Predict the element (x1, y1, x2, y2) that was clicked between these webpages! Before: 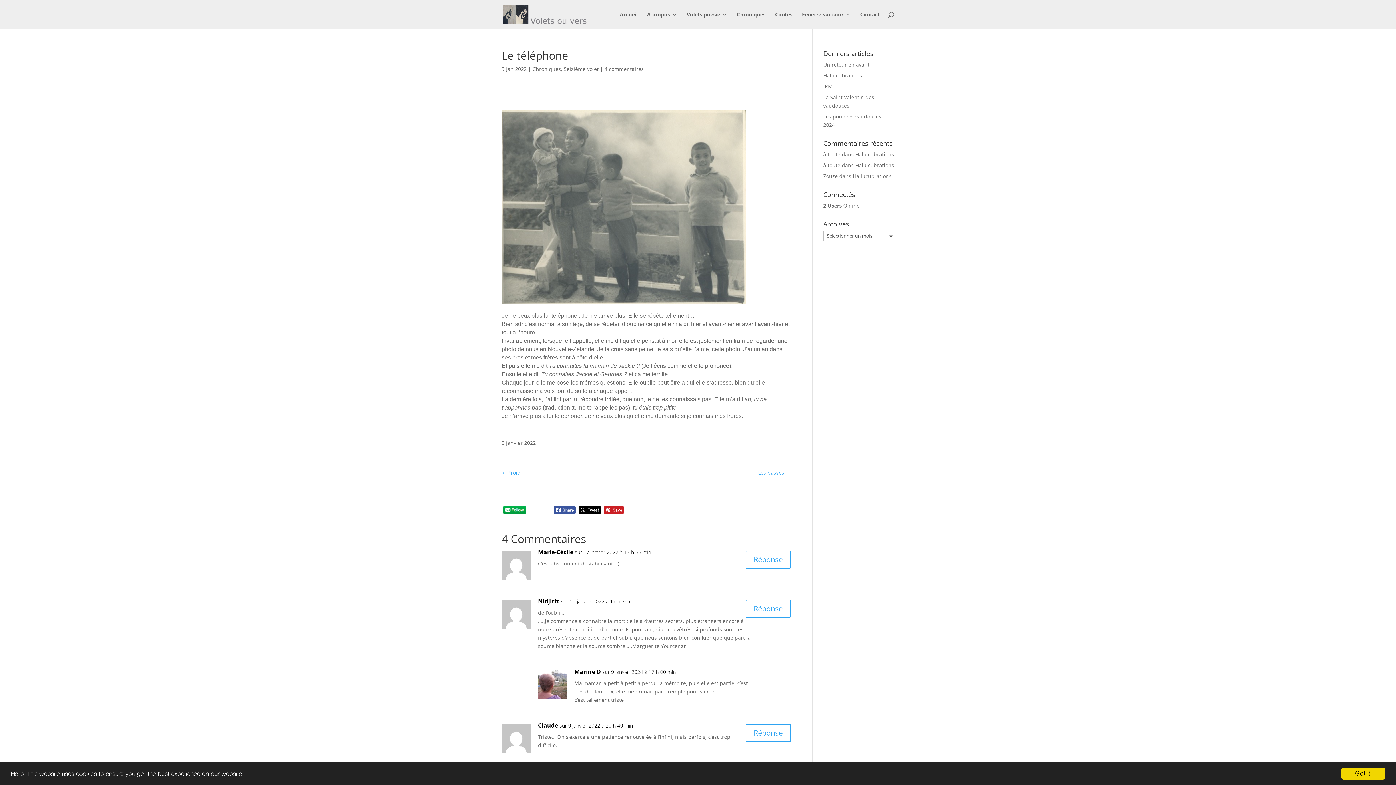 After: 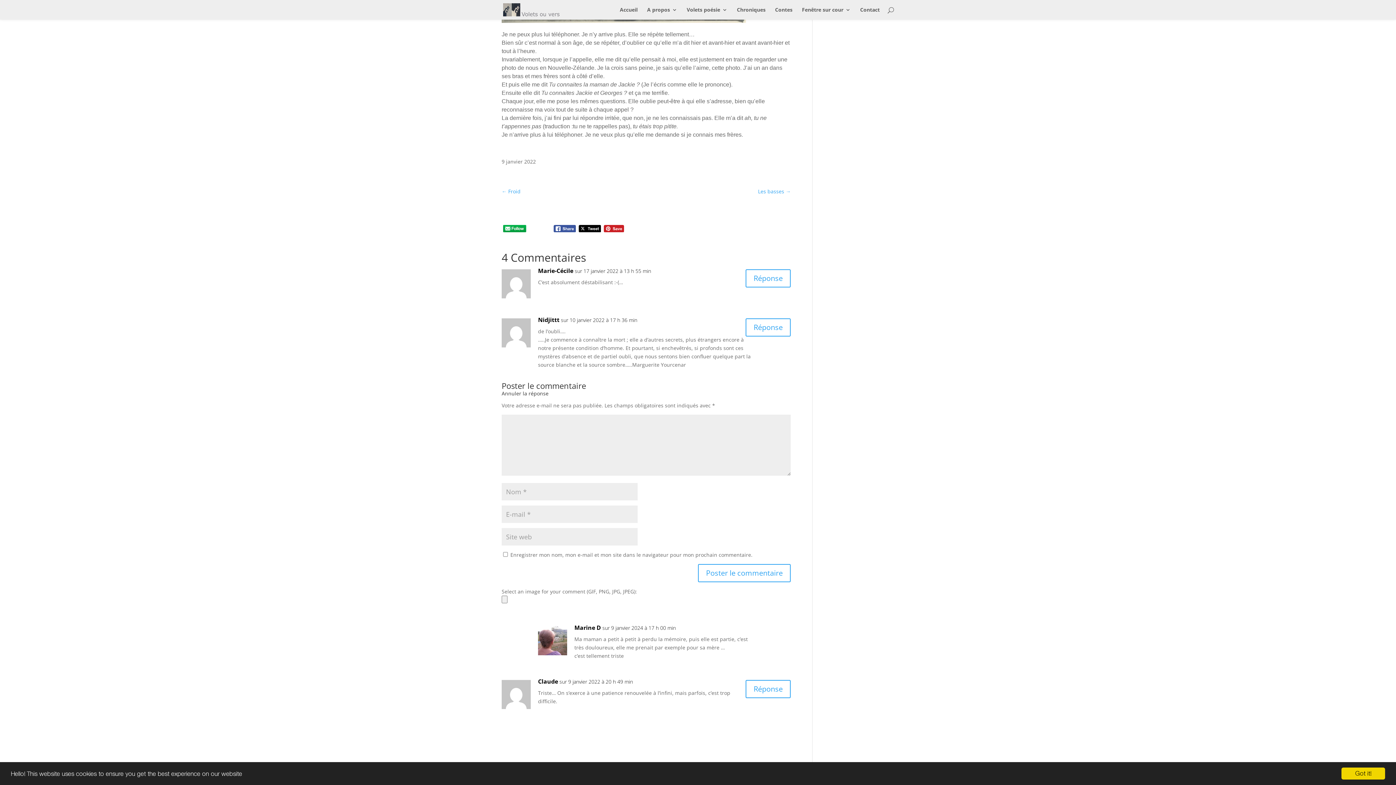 Action: bbox: (745, 599, 790, 618) label: Répondre à Nidjittt